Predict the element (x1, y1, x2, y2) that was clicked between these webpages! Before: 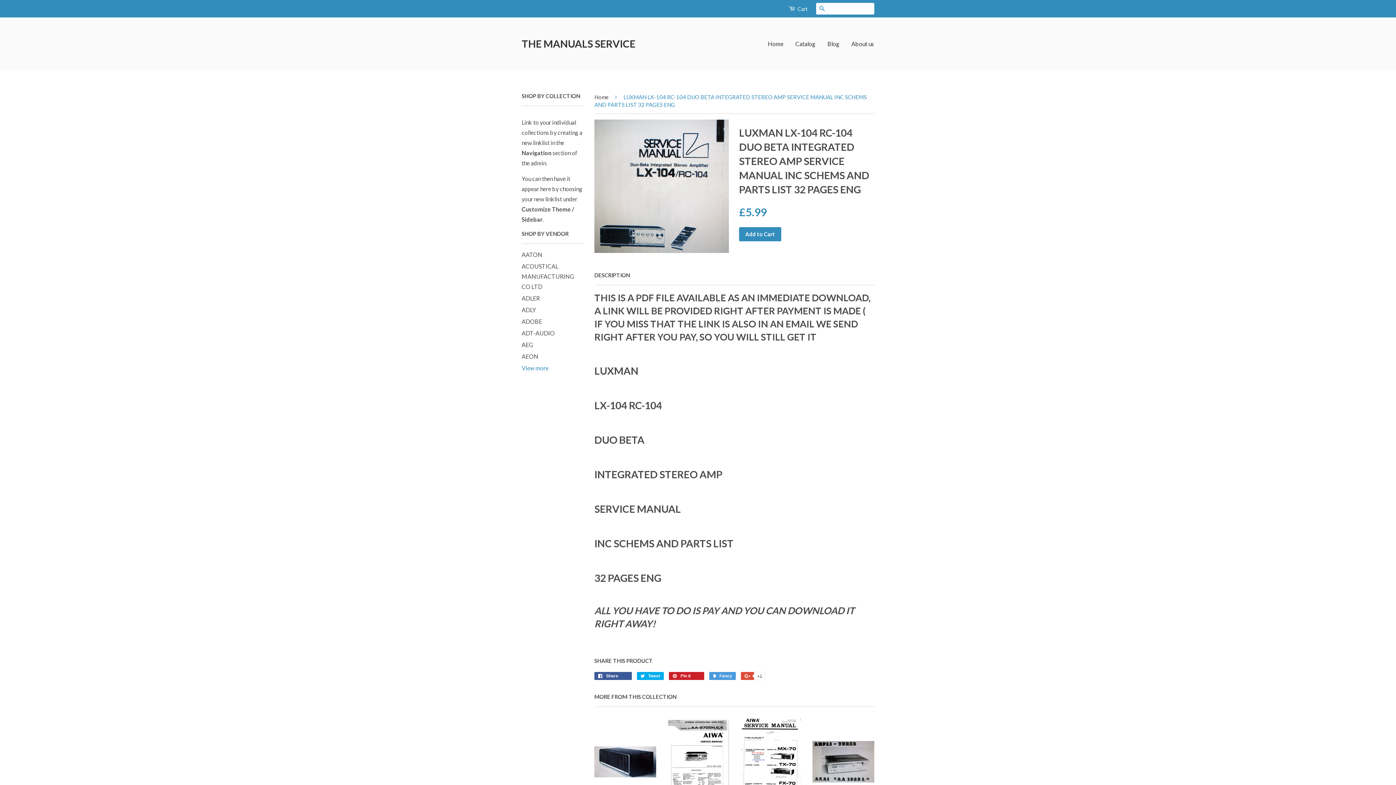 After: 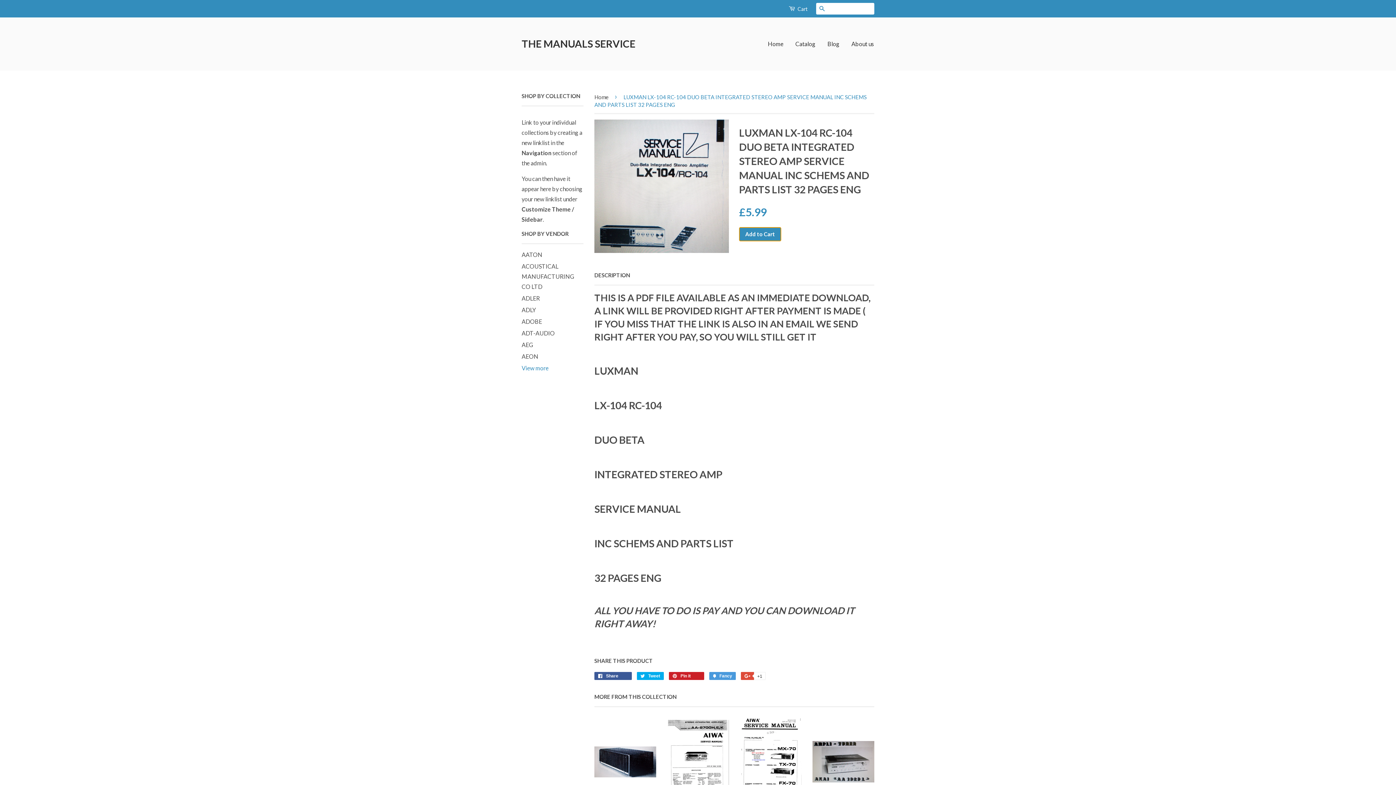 Action: bbox: (739, 227, 781, 241) label: Add to Cart